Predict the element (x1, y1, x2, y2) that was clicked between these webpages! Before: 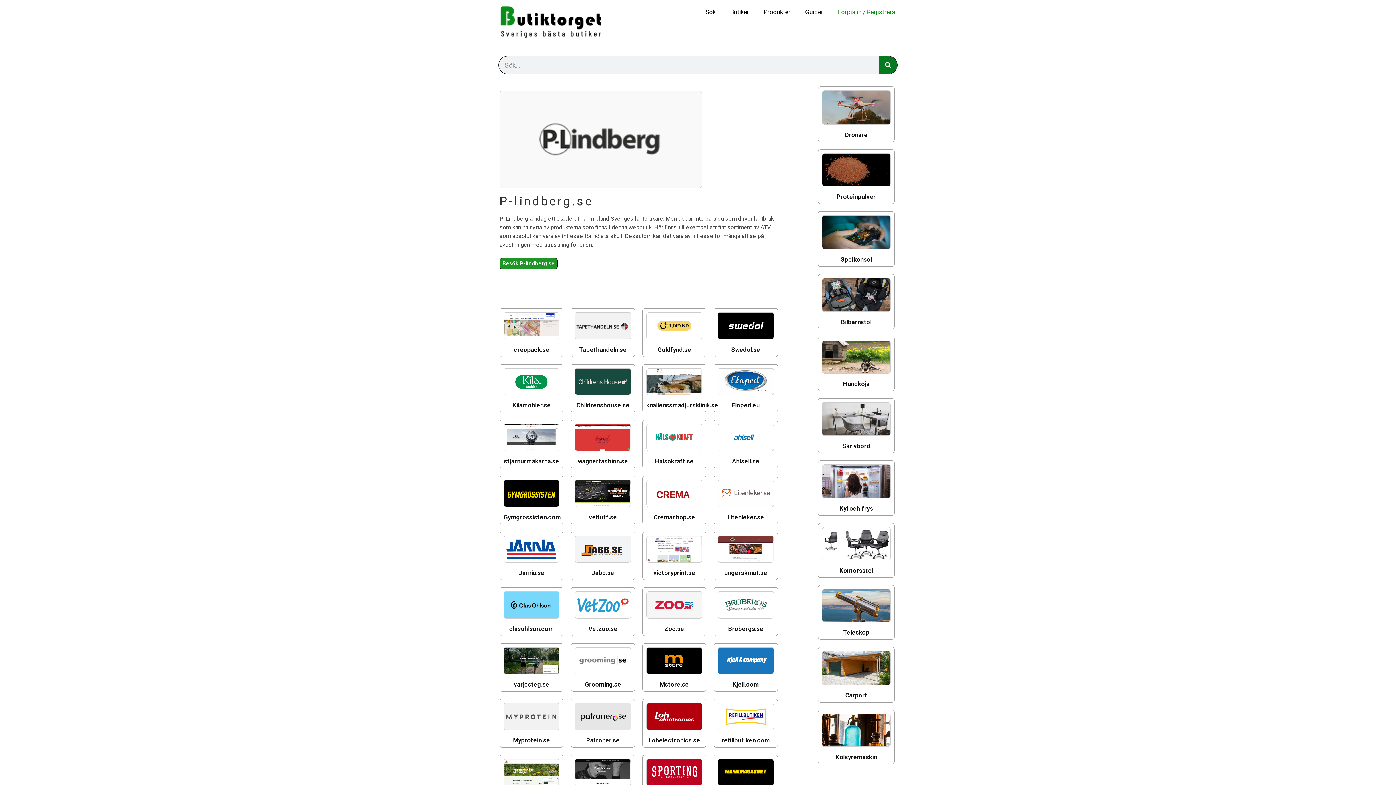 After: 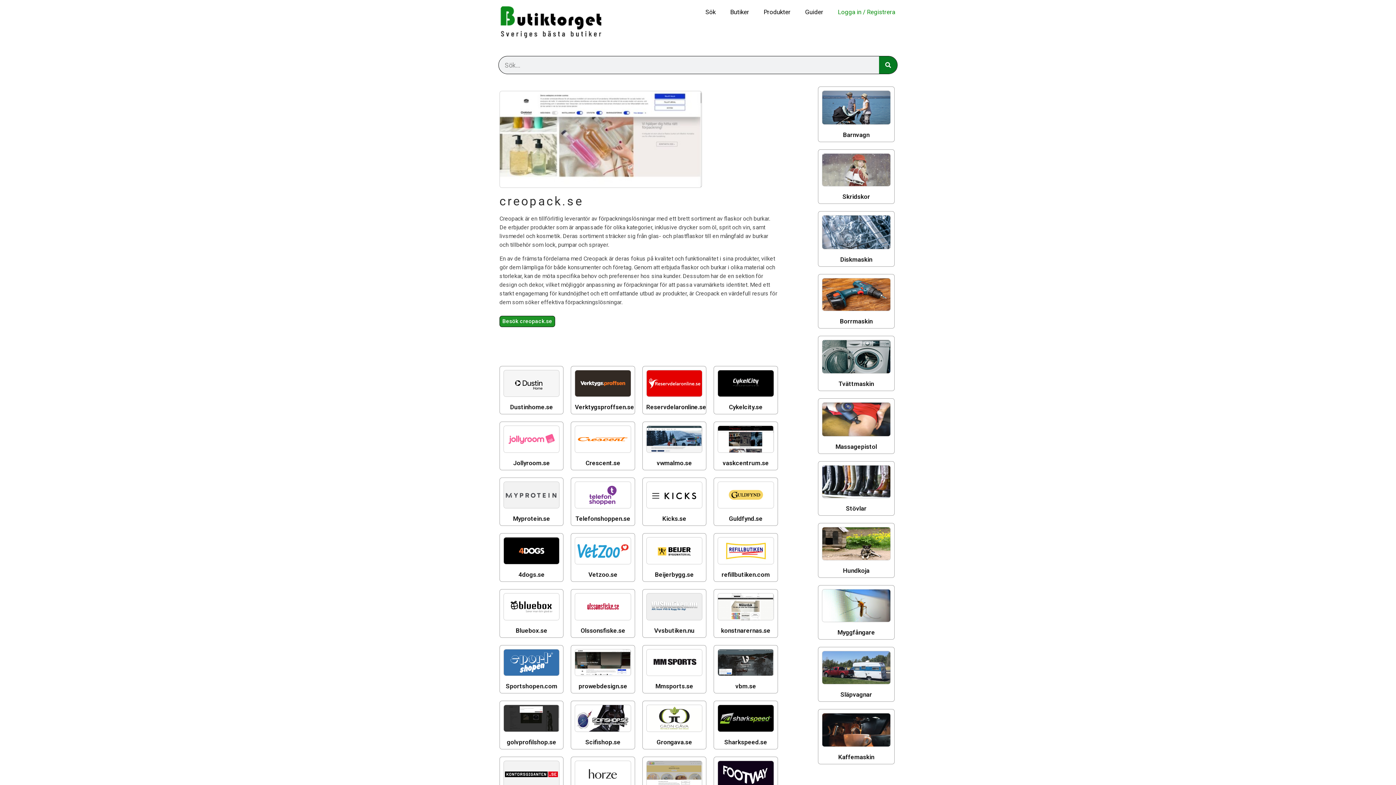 Action: bbox: (503, 312, 559, 339)